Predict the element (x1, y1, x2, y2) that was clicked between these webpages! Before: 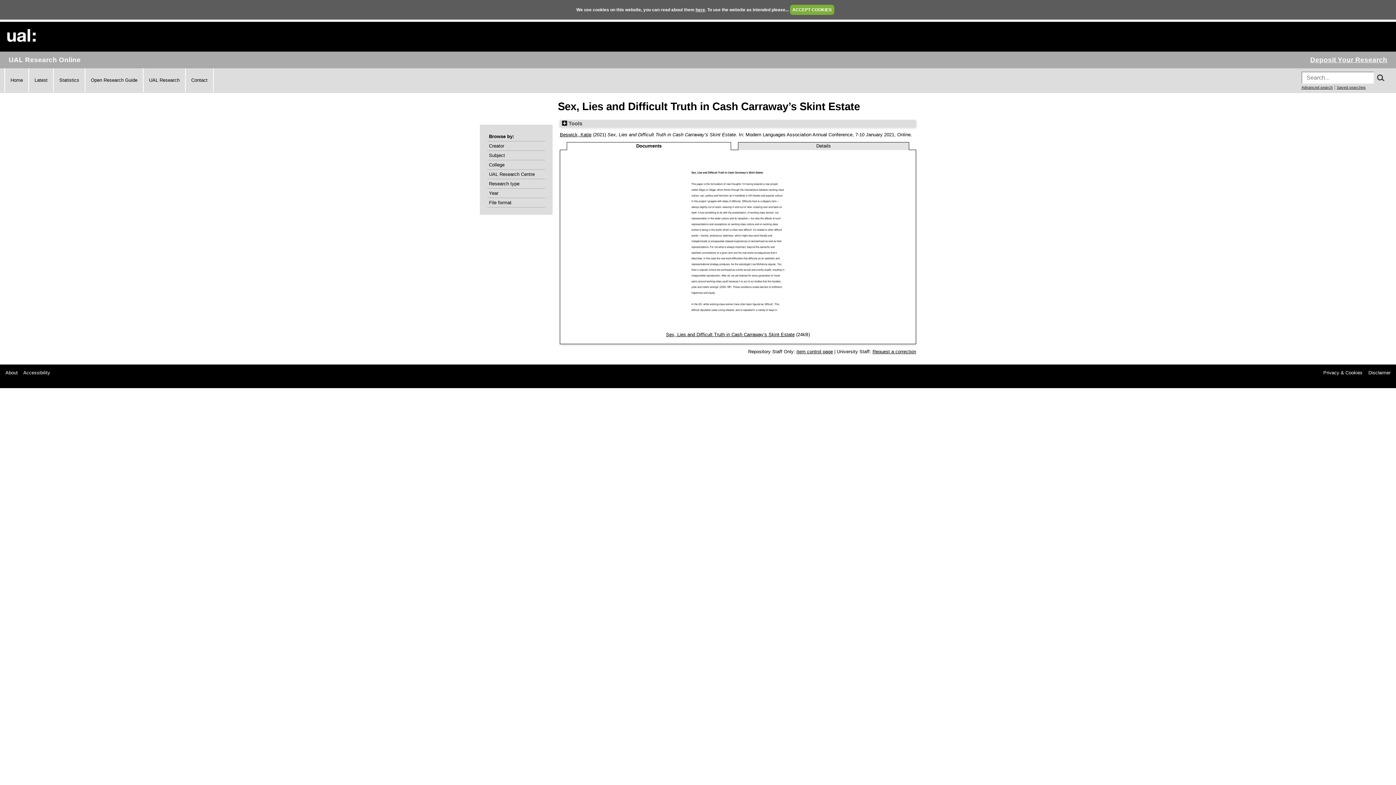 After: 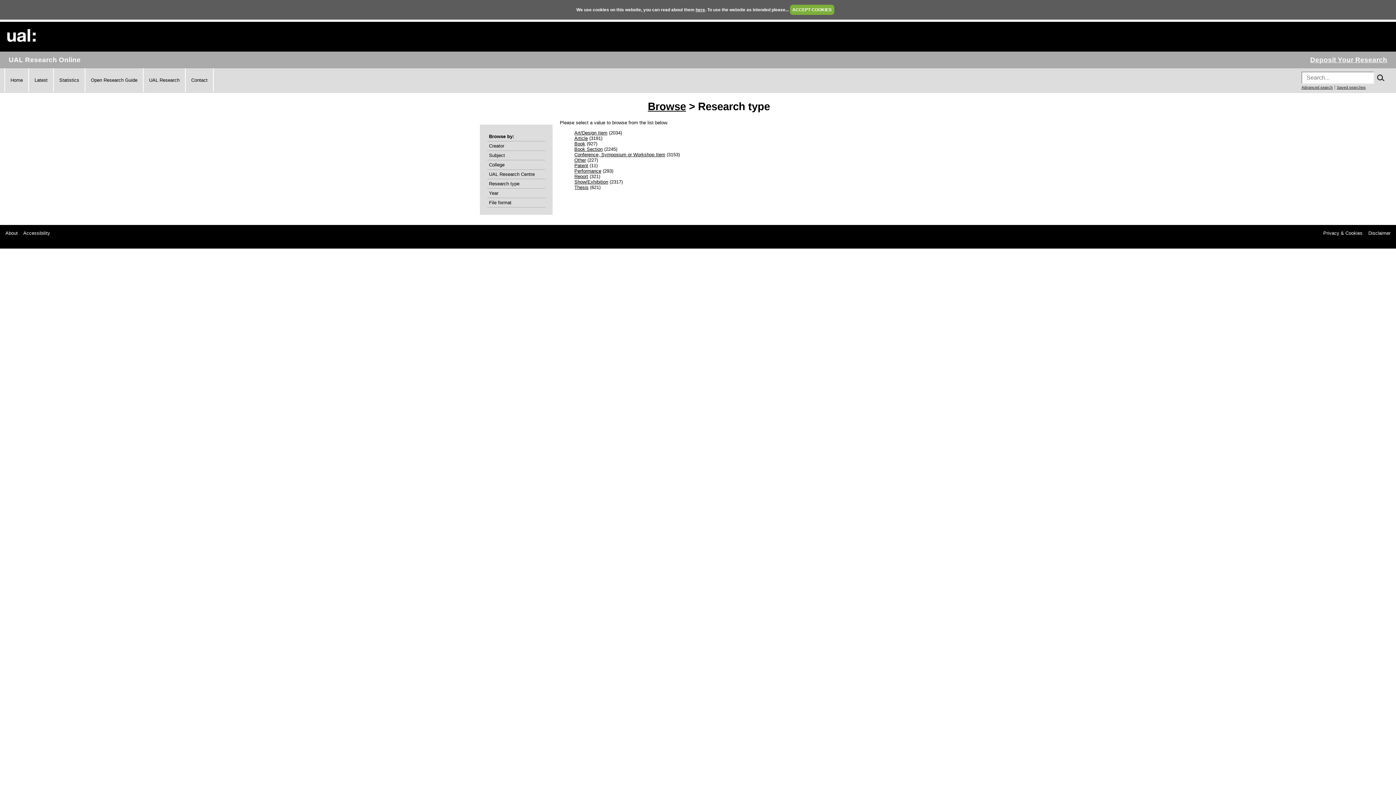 Action: bbox: (489, 181, 543, 186) label: Research type